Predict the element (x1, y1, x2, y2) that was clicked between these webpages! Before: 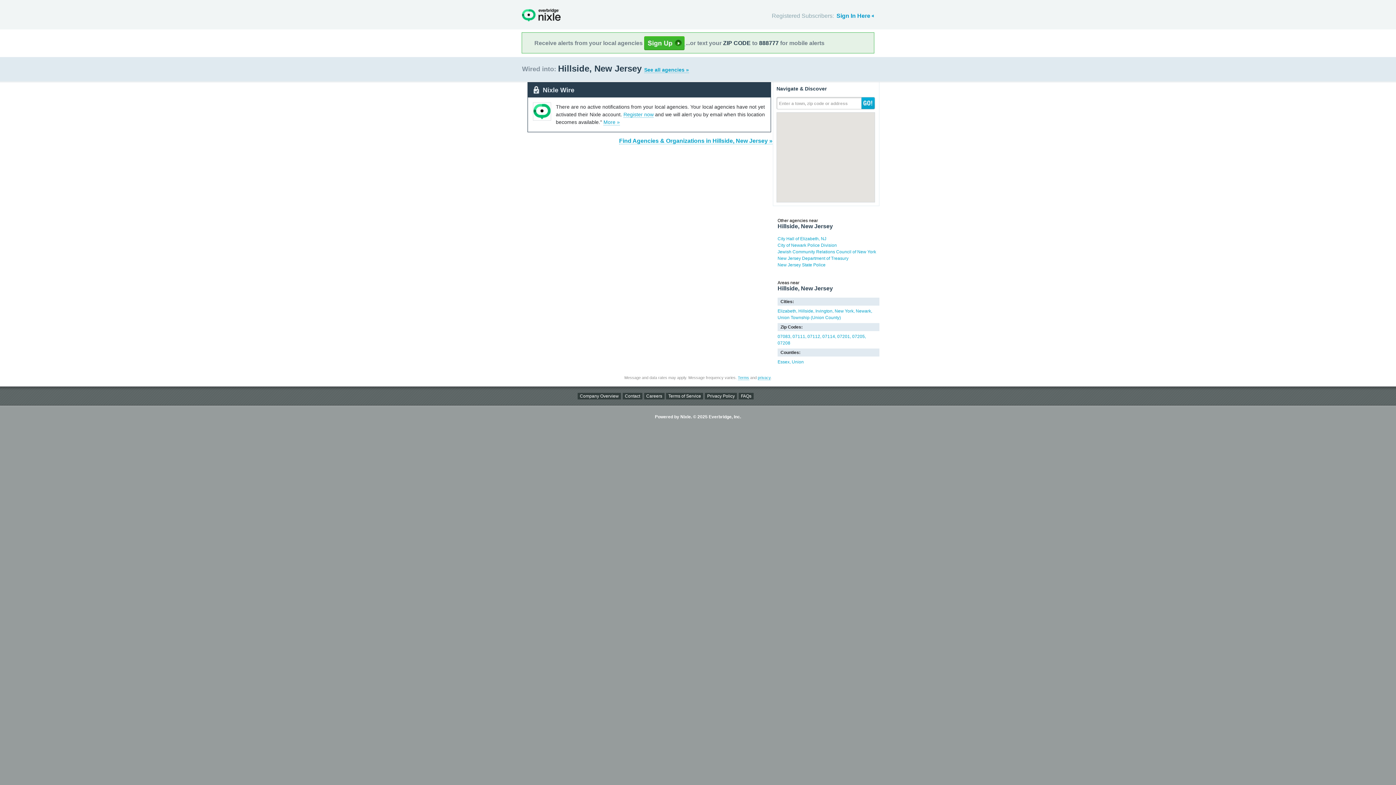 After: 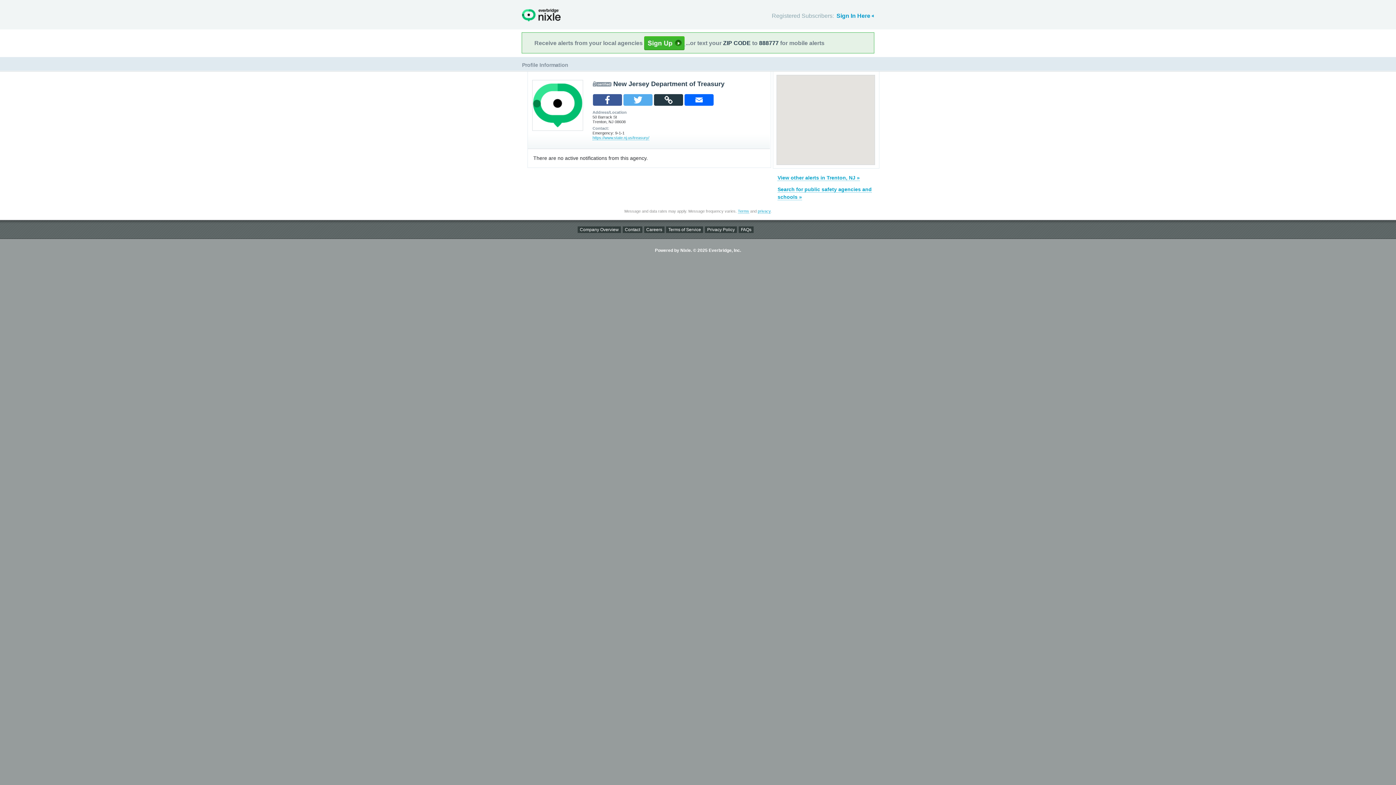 Action: bbox: (777, 256, 848, 261) label: New Jersey Department of Treasury